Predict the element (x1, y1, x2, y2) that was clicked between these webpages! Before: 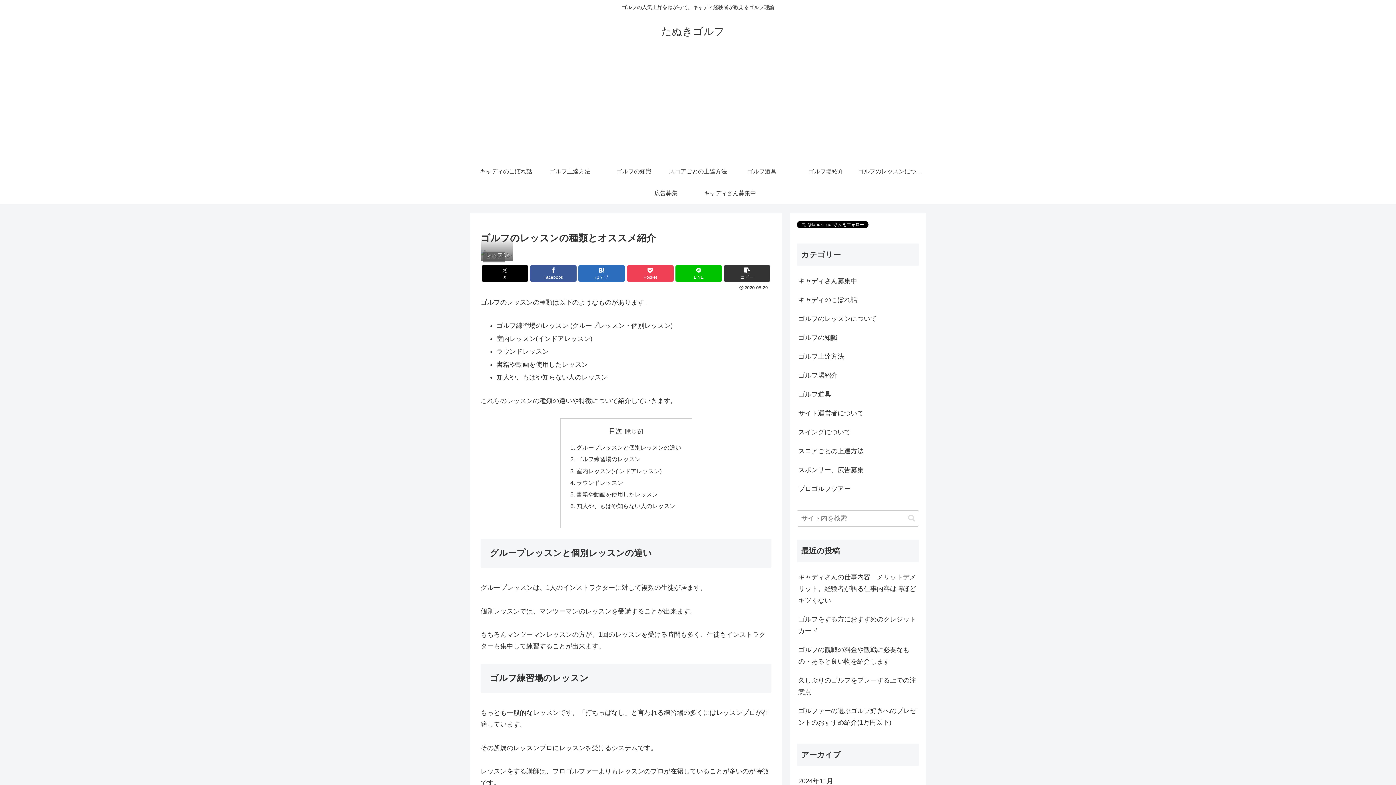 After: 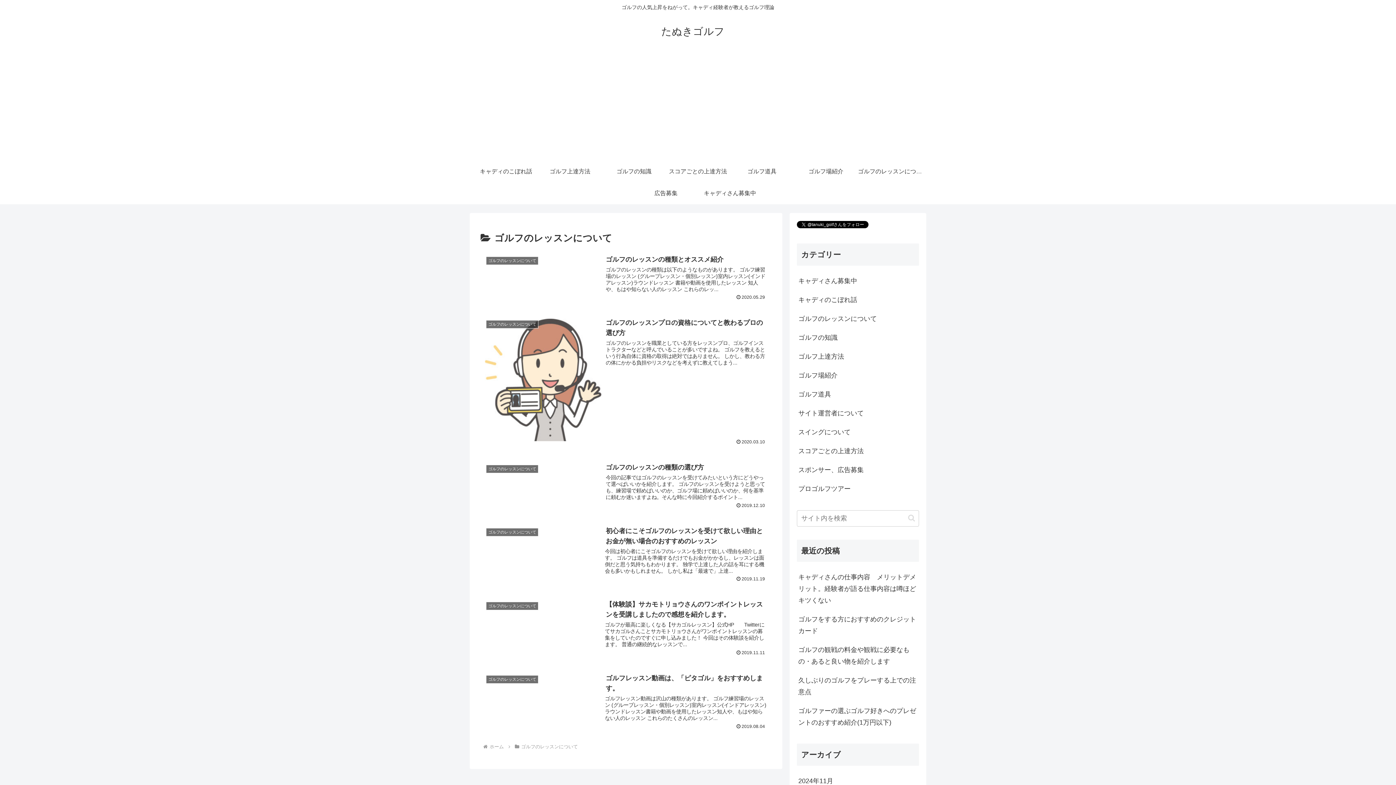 Action: bbox: (858, 160, 922, 182) label: ゴルフのレッスンについて